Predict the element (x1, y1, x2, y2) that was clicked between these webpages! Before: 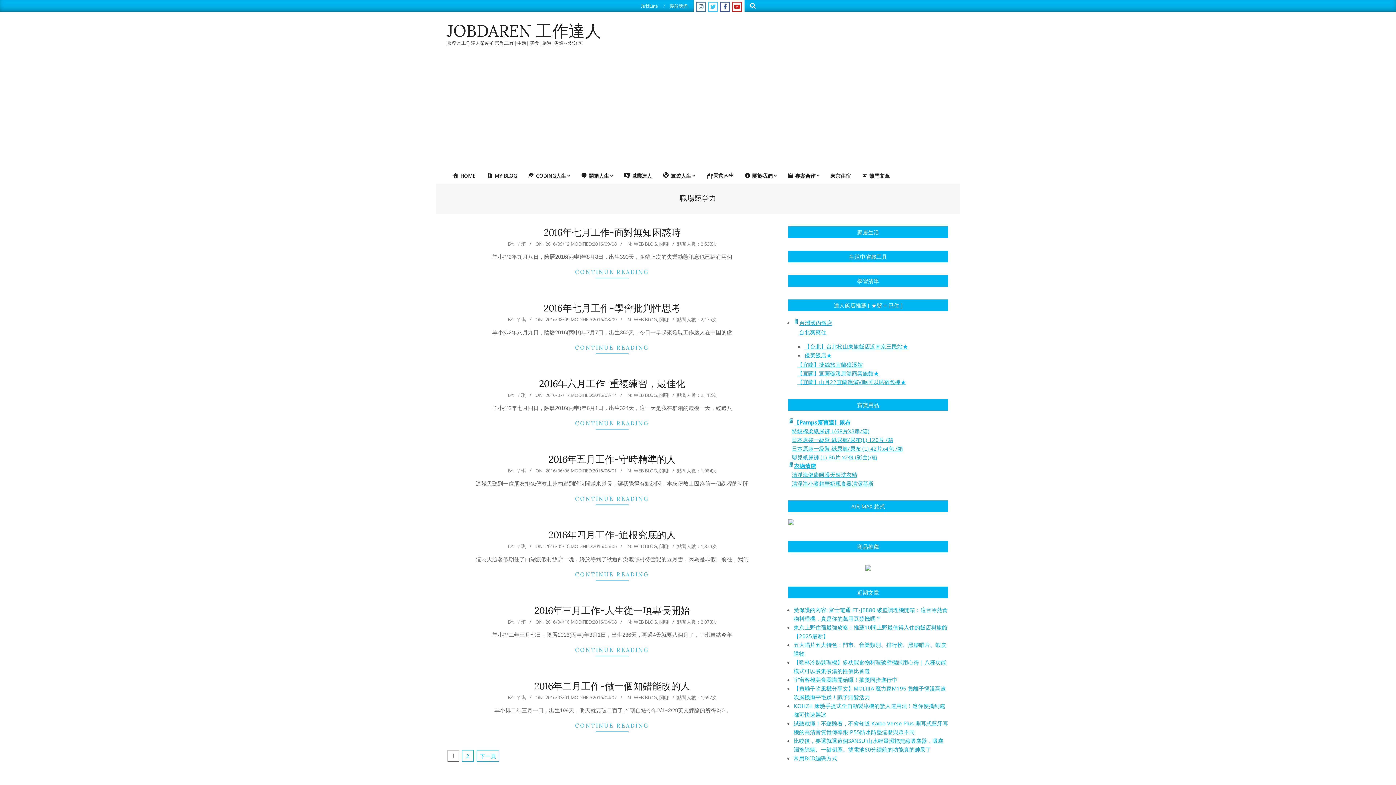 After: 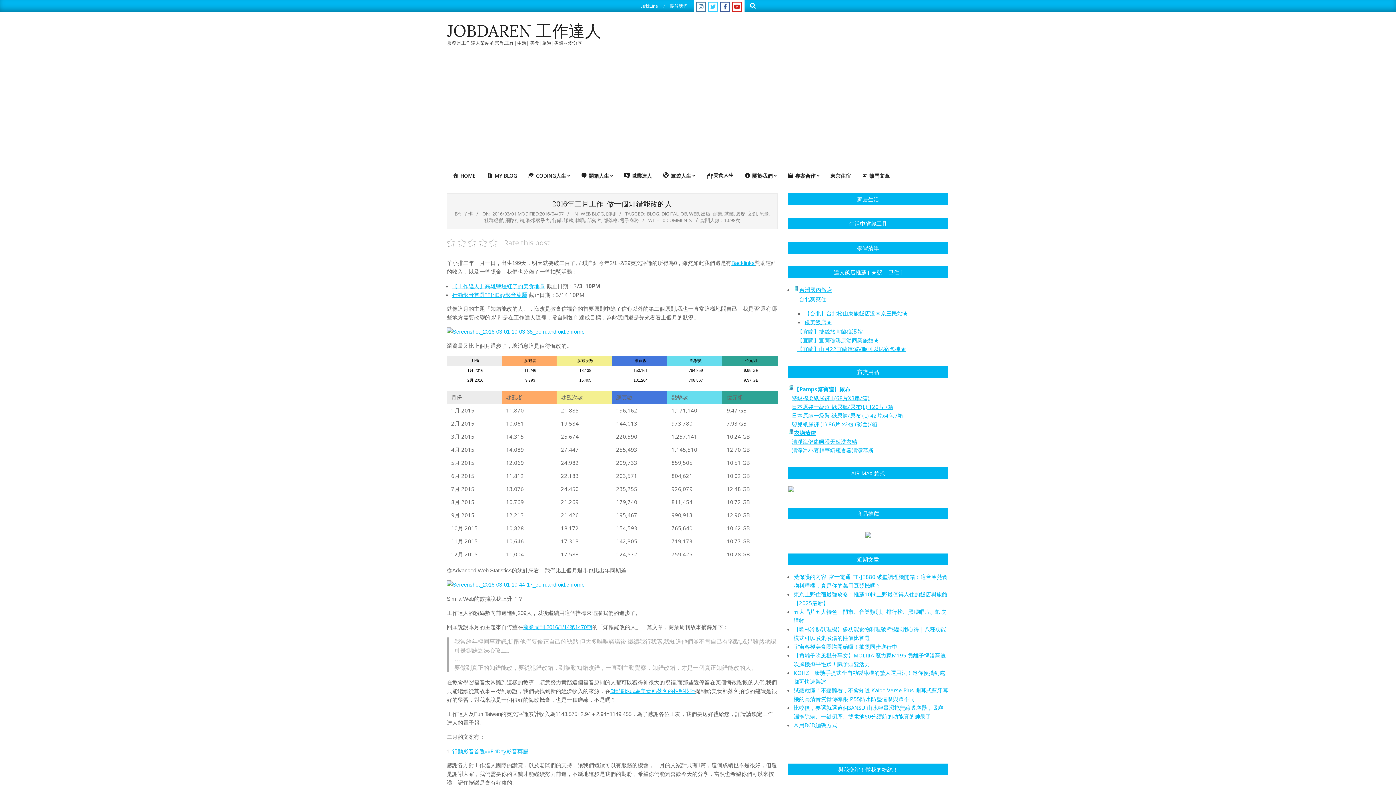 Action: label: CONTINUE READING bbox: (452, 720, 772, 731)